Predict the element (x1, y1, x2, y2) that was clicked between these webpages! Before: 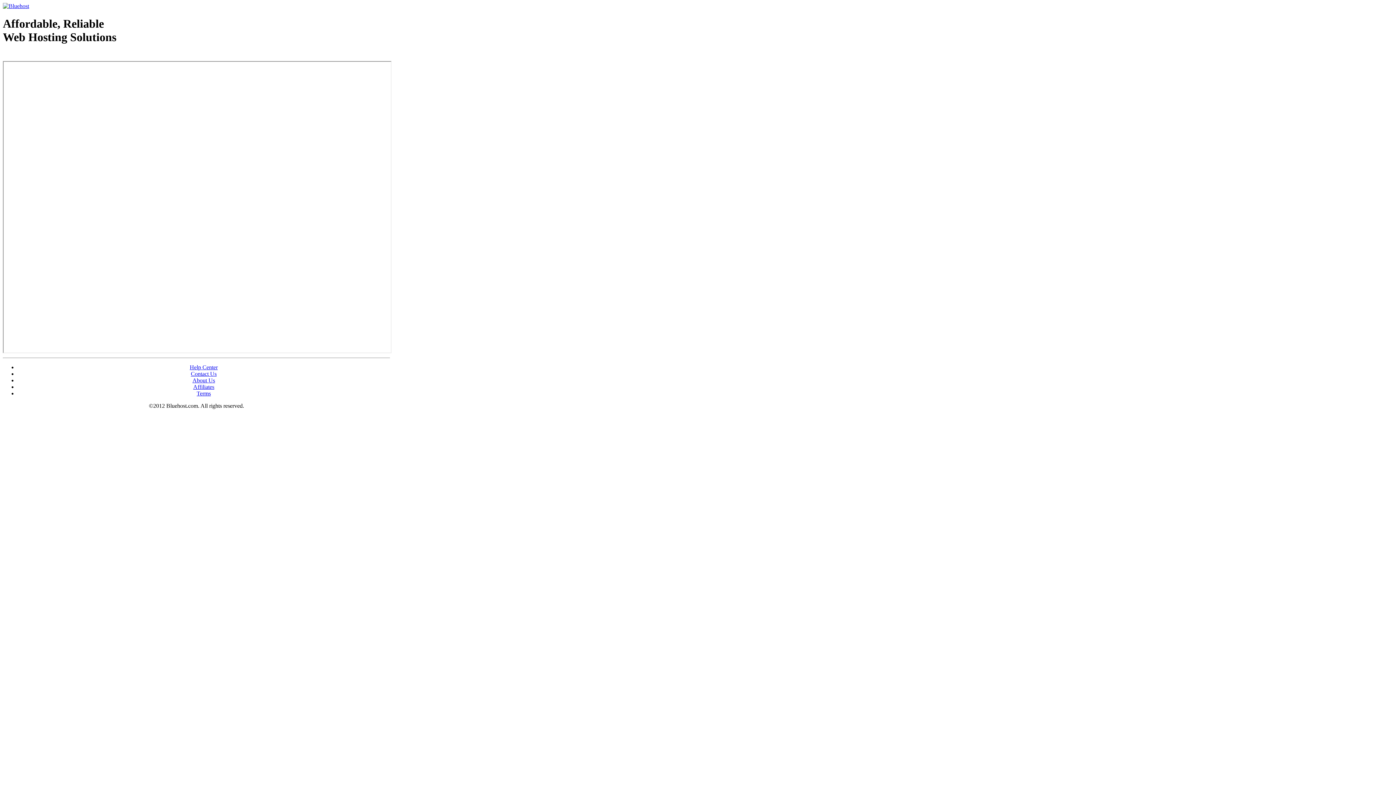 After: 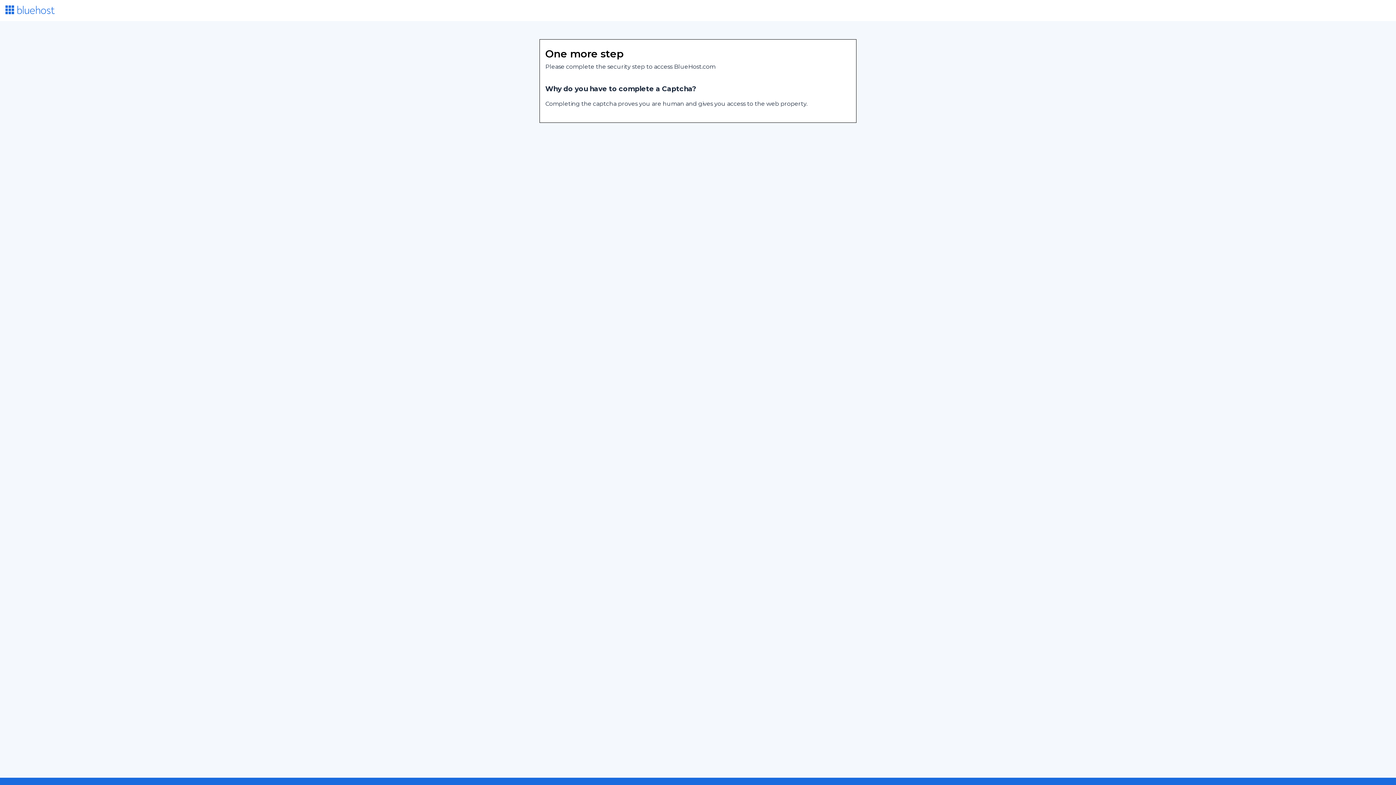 Action: label: Contact Us bbox: (190, 370, 216, 377)